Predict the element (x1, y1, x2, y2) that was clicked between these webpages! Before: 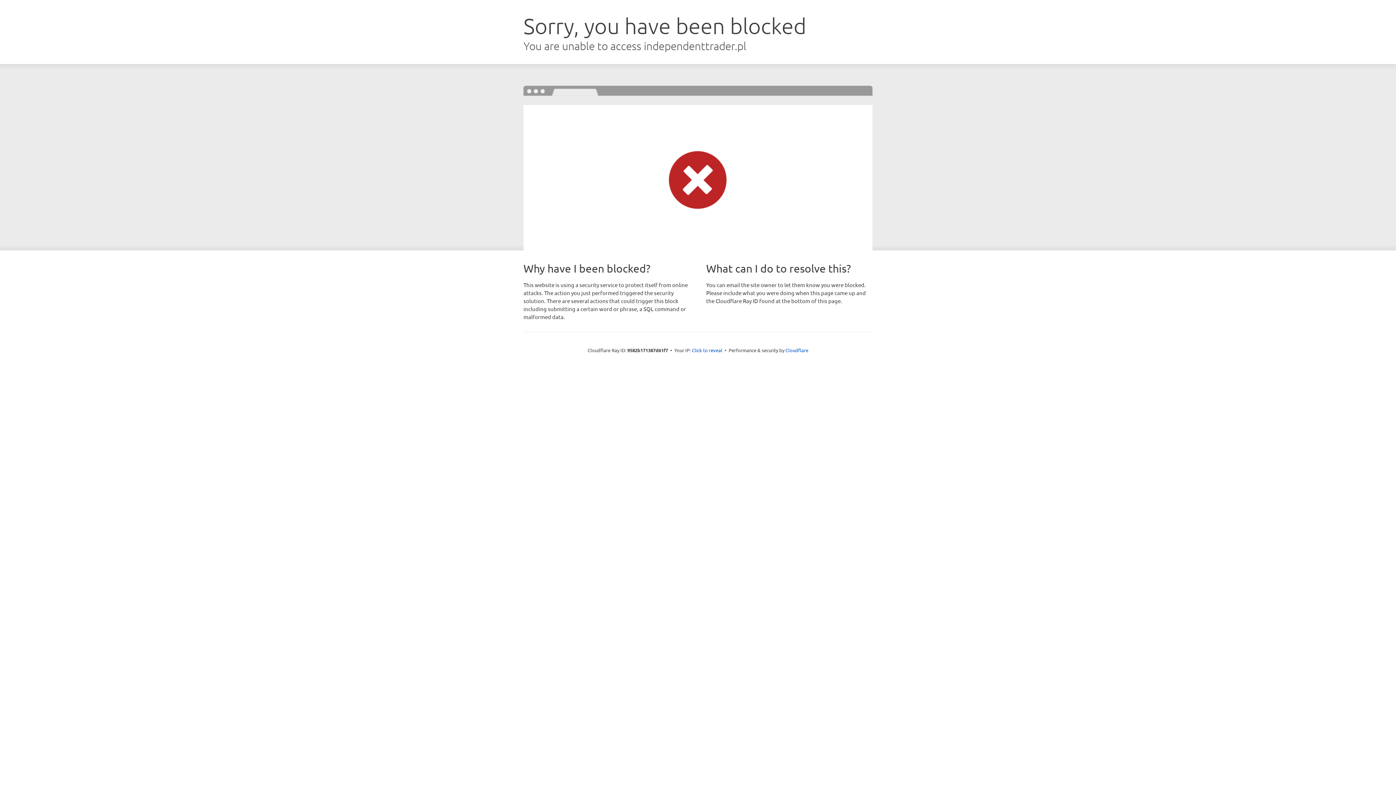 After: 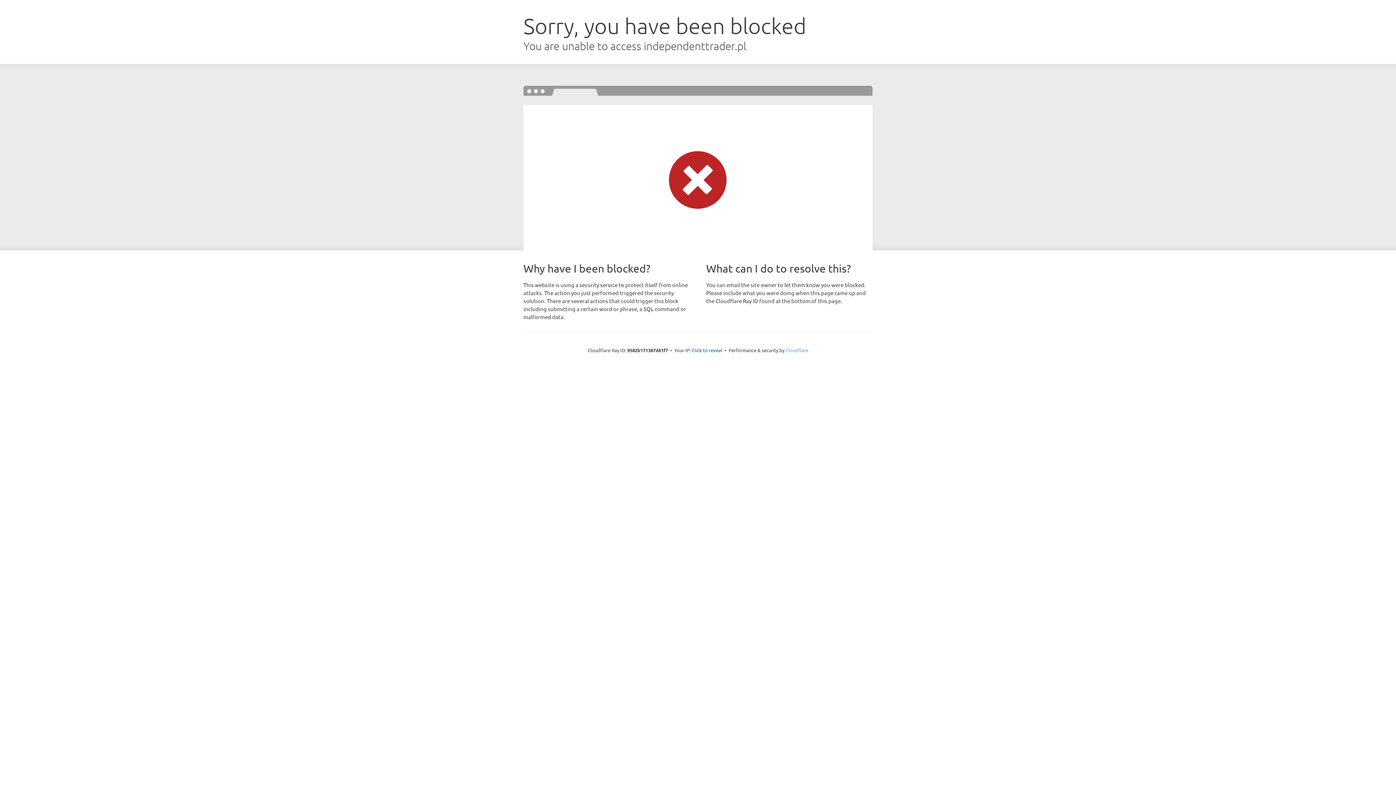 Action: label: Cloudflare bbox: (785, 347, 808, 353)